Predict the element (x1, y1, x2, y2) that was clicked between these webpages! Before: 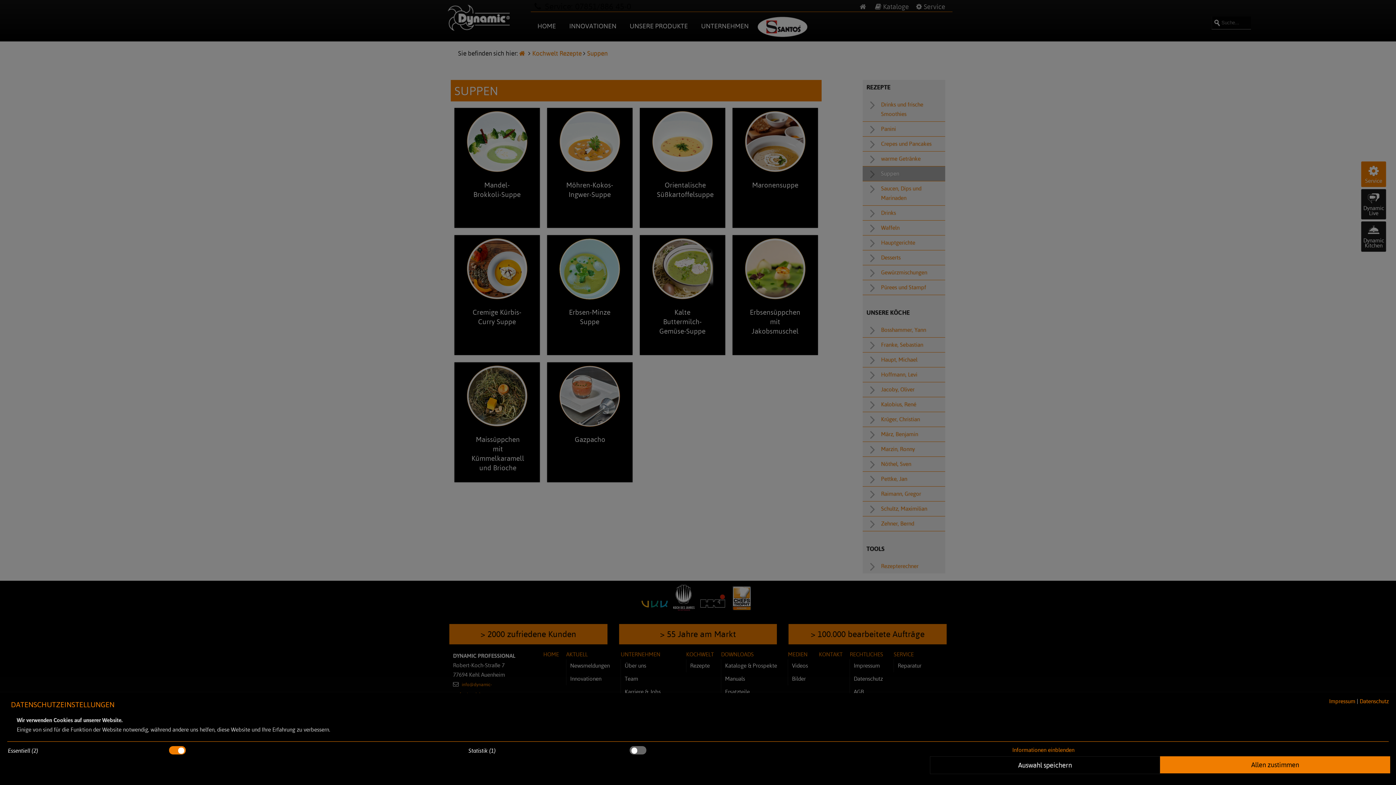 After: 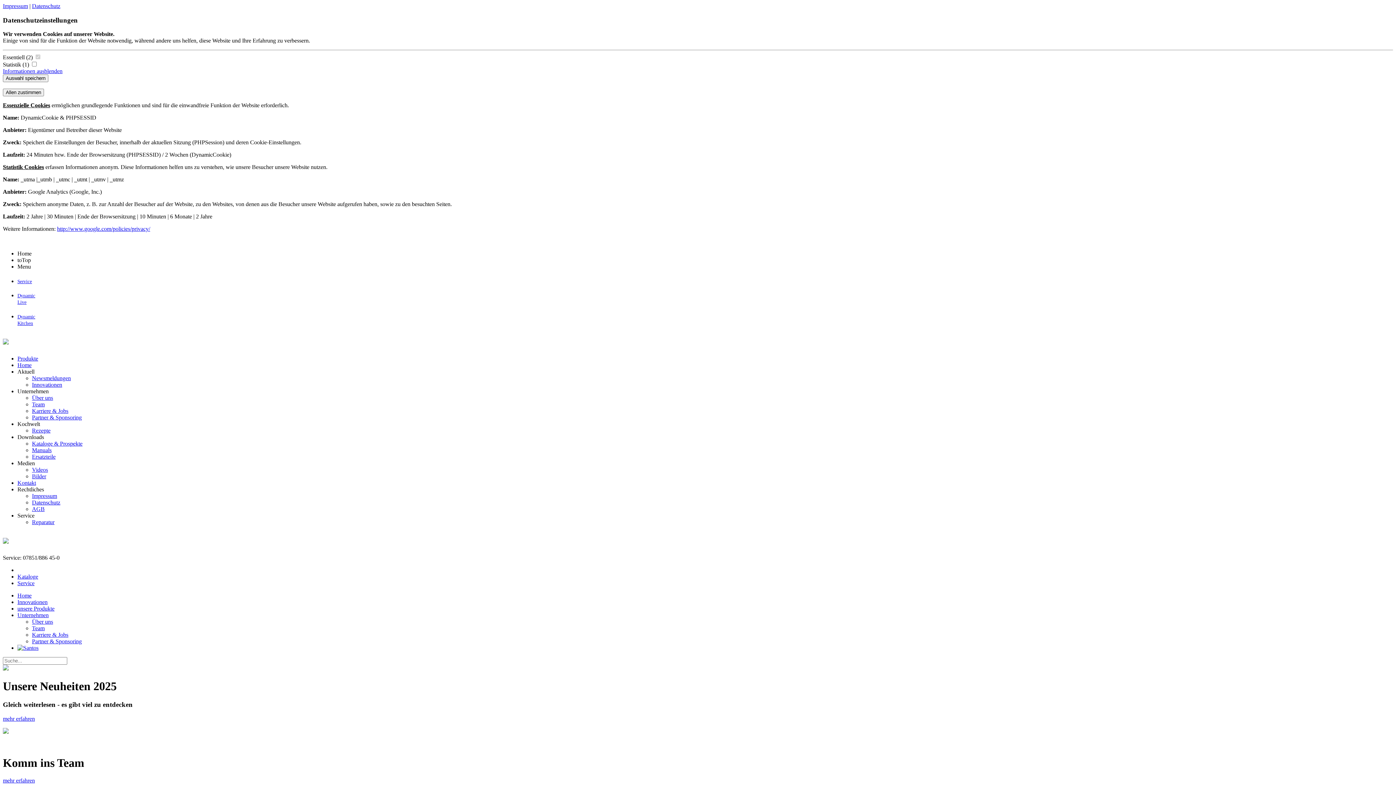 Action: bbox: (1012, 746, 1074, 753) label: Informationen einblenden